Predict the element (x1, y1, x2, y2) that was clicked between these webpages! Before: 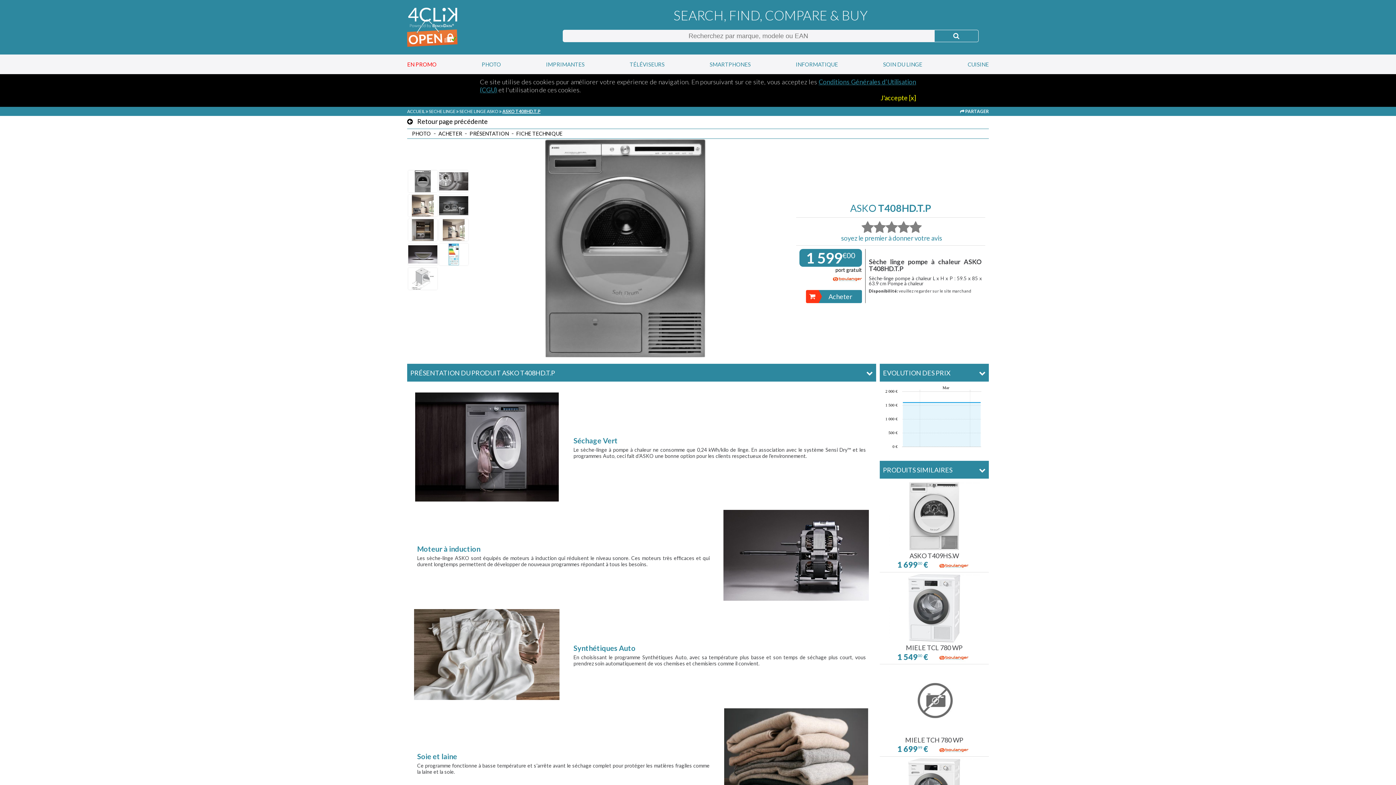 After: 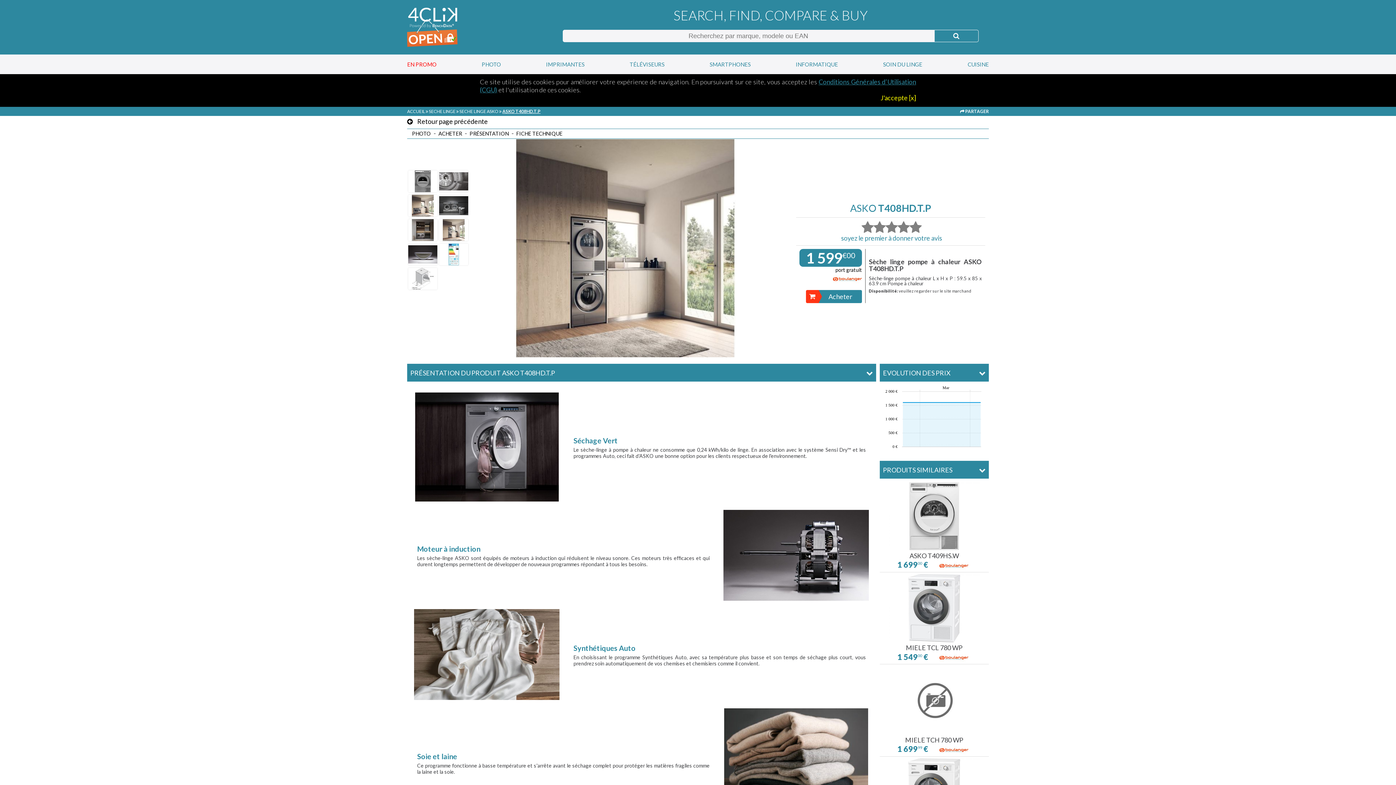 Action: bbox: (806, 290, 862, 303) label: Acheter